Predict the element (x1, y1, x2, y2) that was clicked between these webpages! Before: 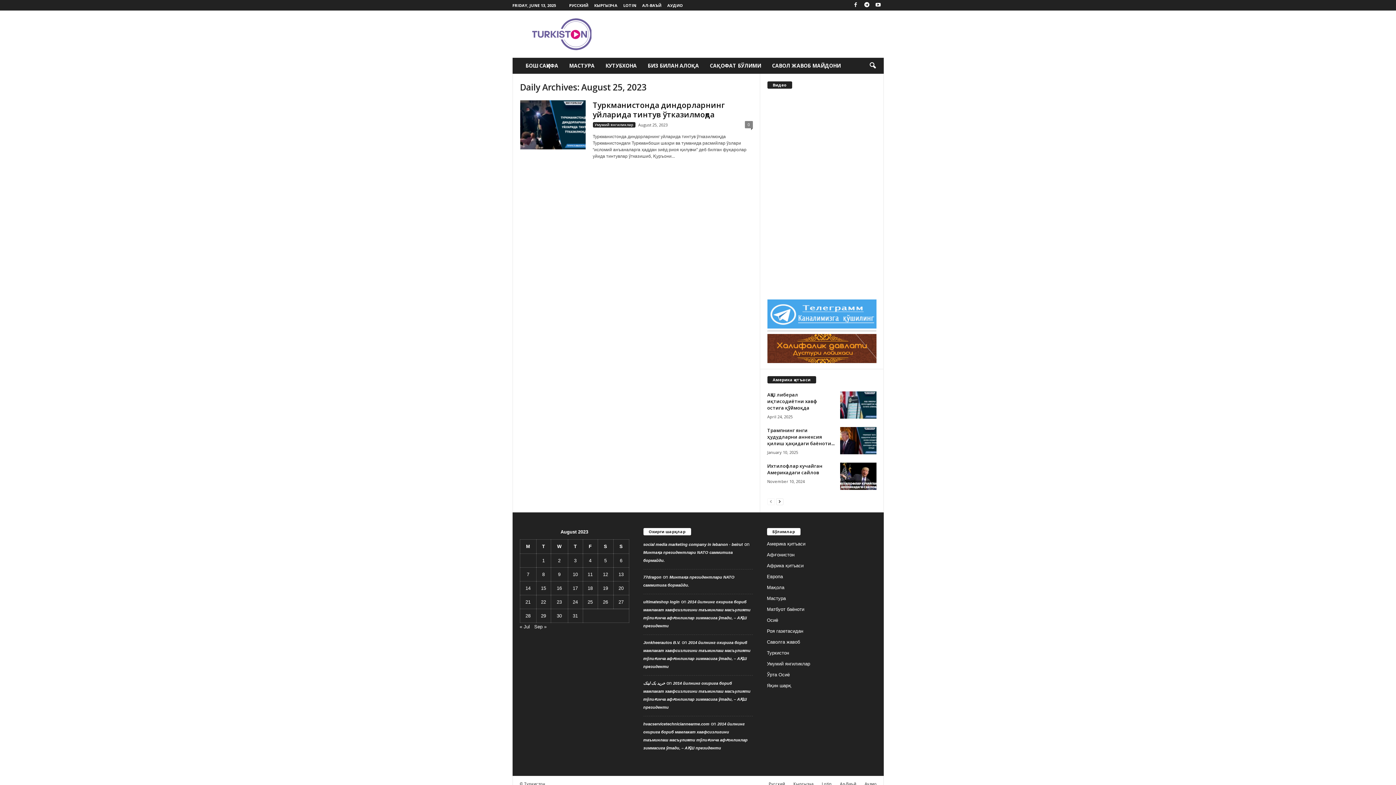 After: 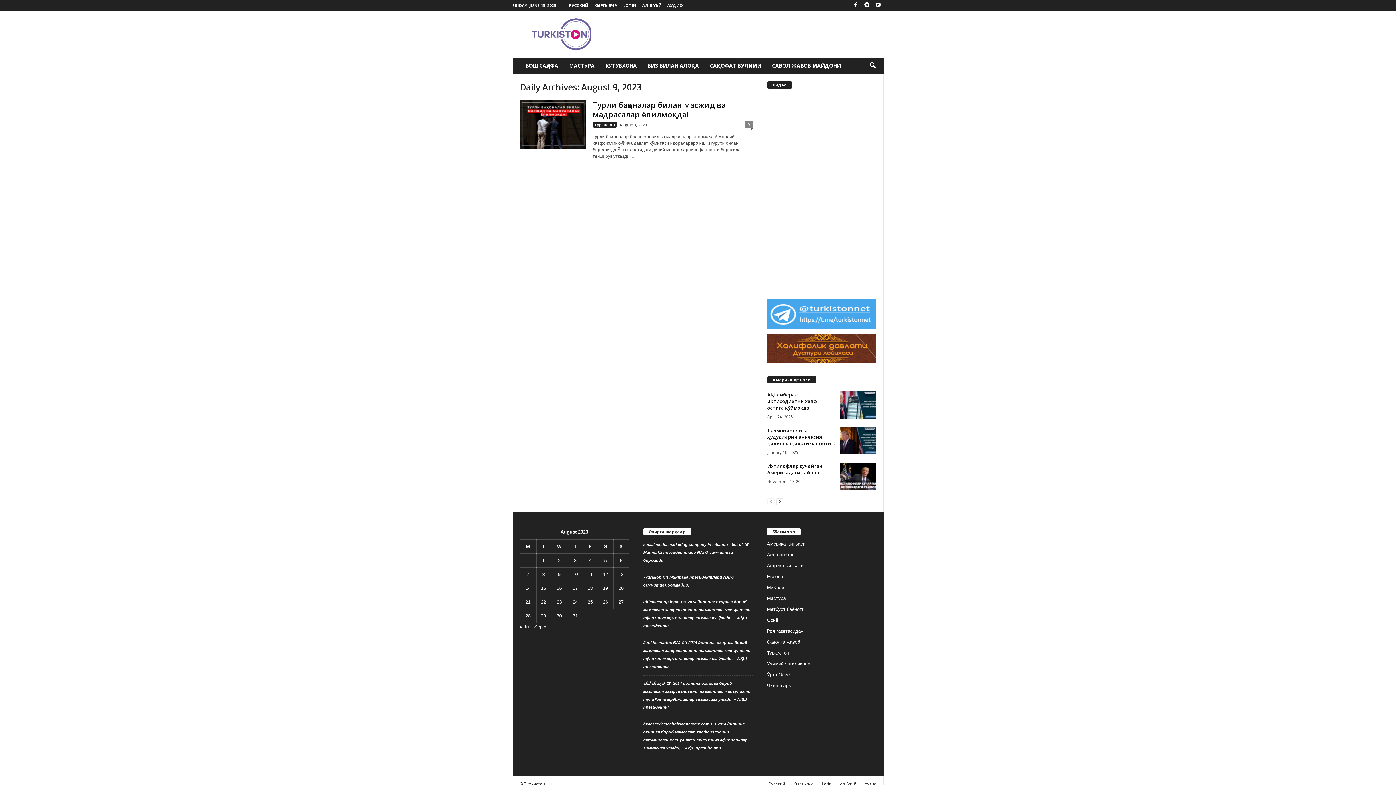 Action: bbox: (558, 572, 560, 577) label: Posts published on August 9, 2023